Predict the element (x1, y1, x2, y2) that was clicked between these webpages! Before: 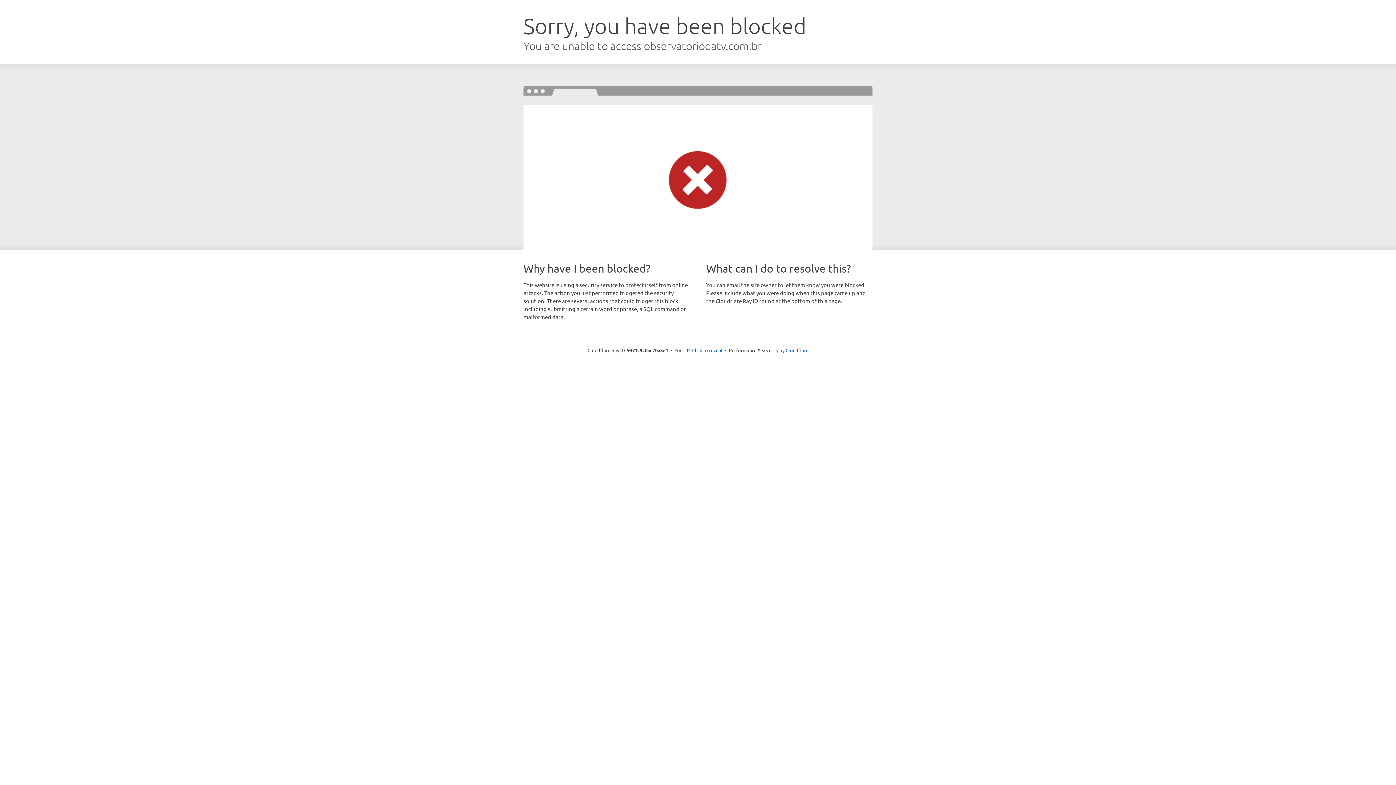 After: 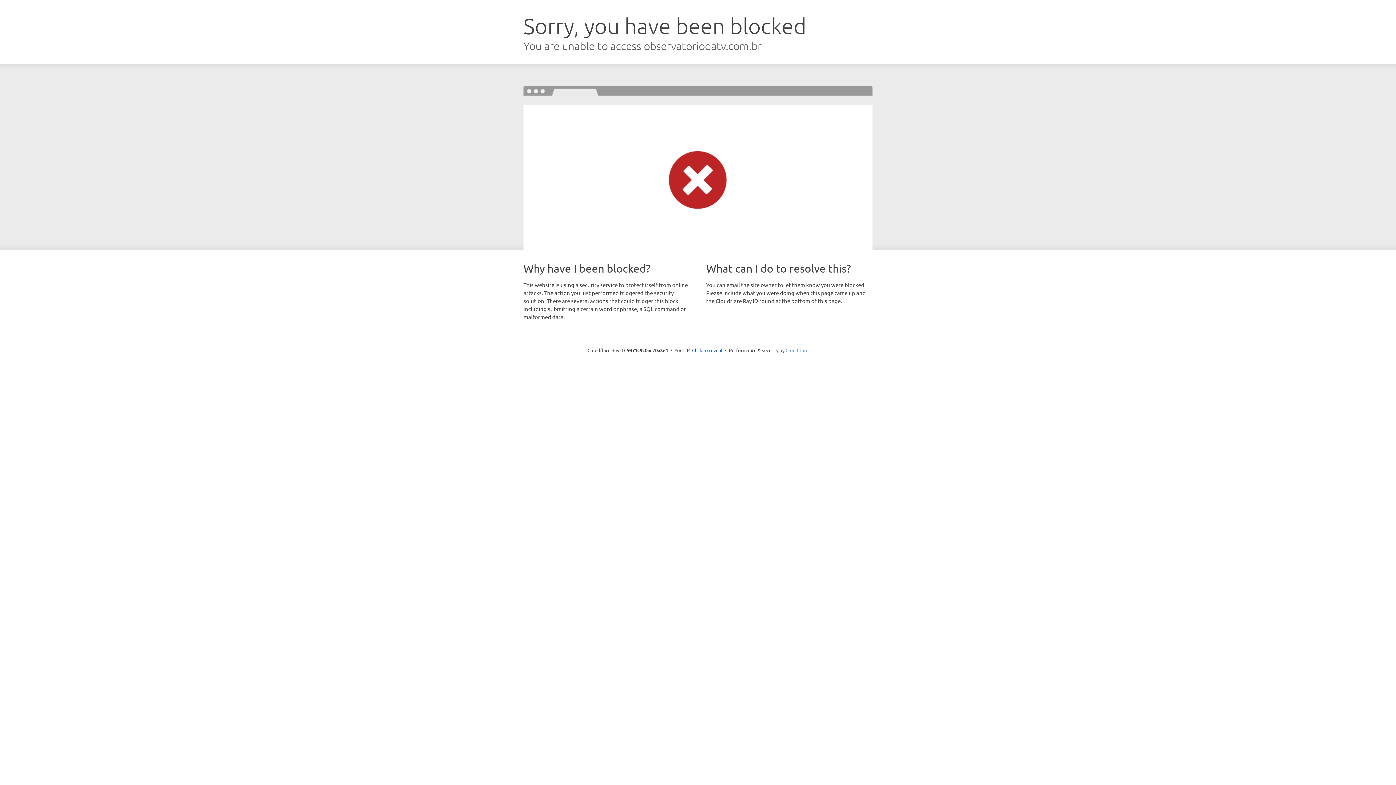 Action: label: Cloudflare bbox: (785, 347, 808, 353)